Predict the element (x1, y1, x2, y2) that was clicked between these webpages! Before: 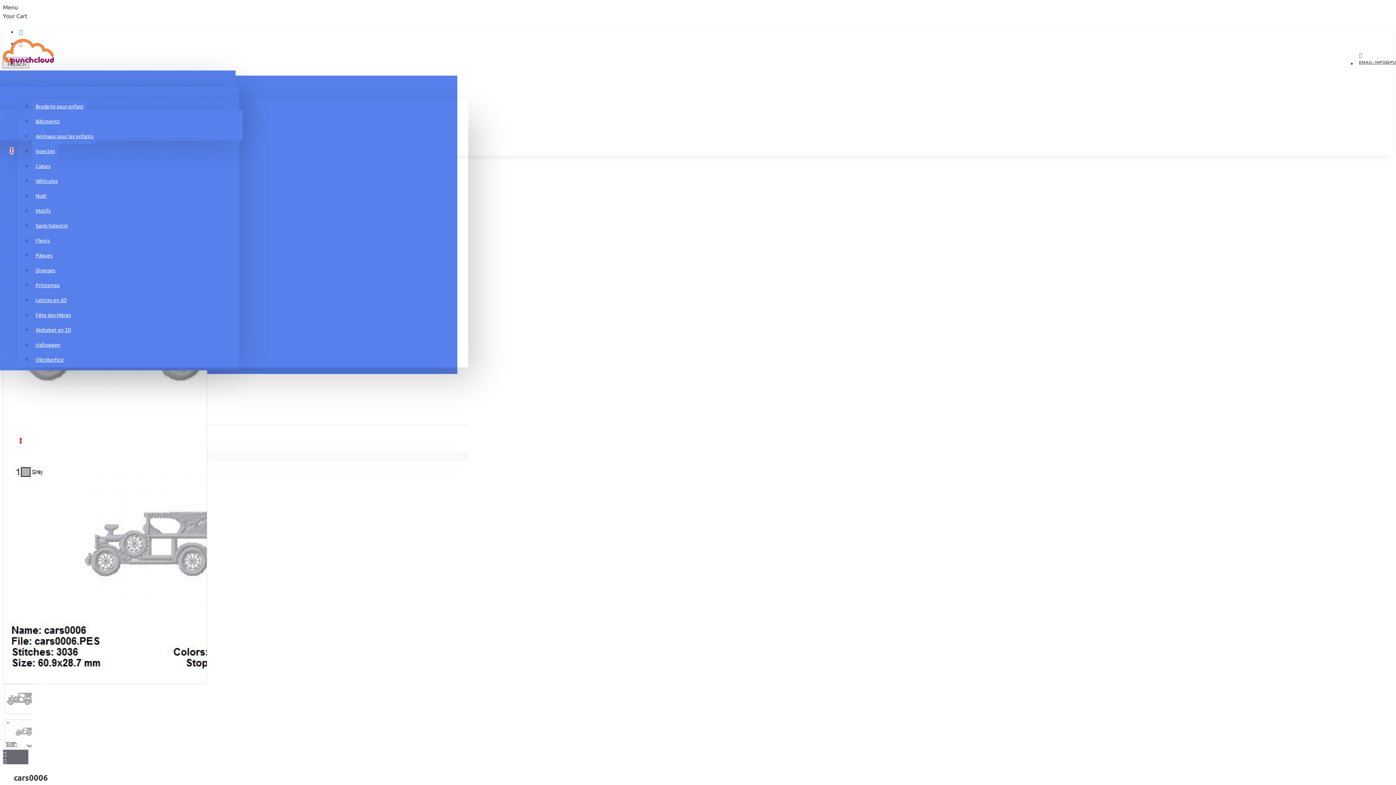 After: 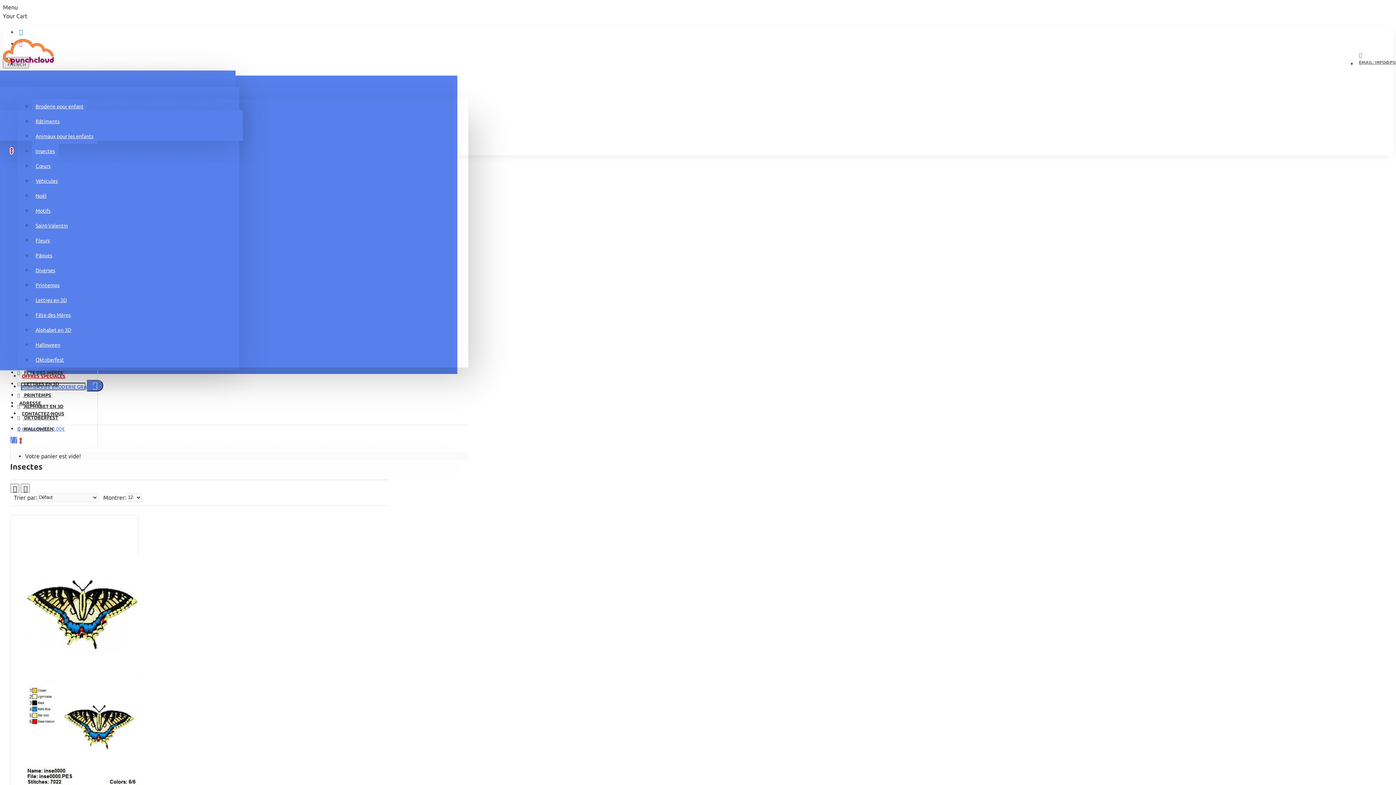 Action: label: Insectes bbox: (32, 144, 58, 158)